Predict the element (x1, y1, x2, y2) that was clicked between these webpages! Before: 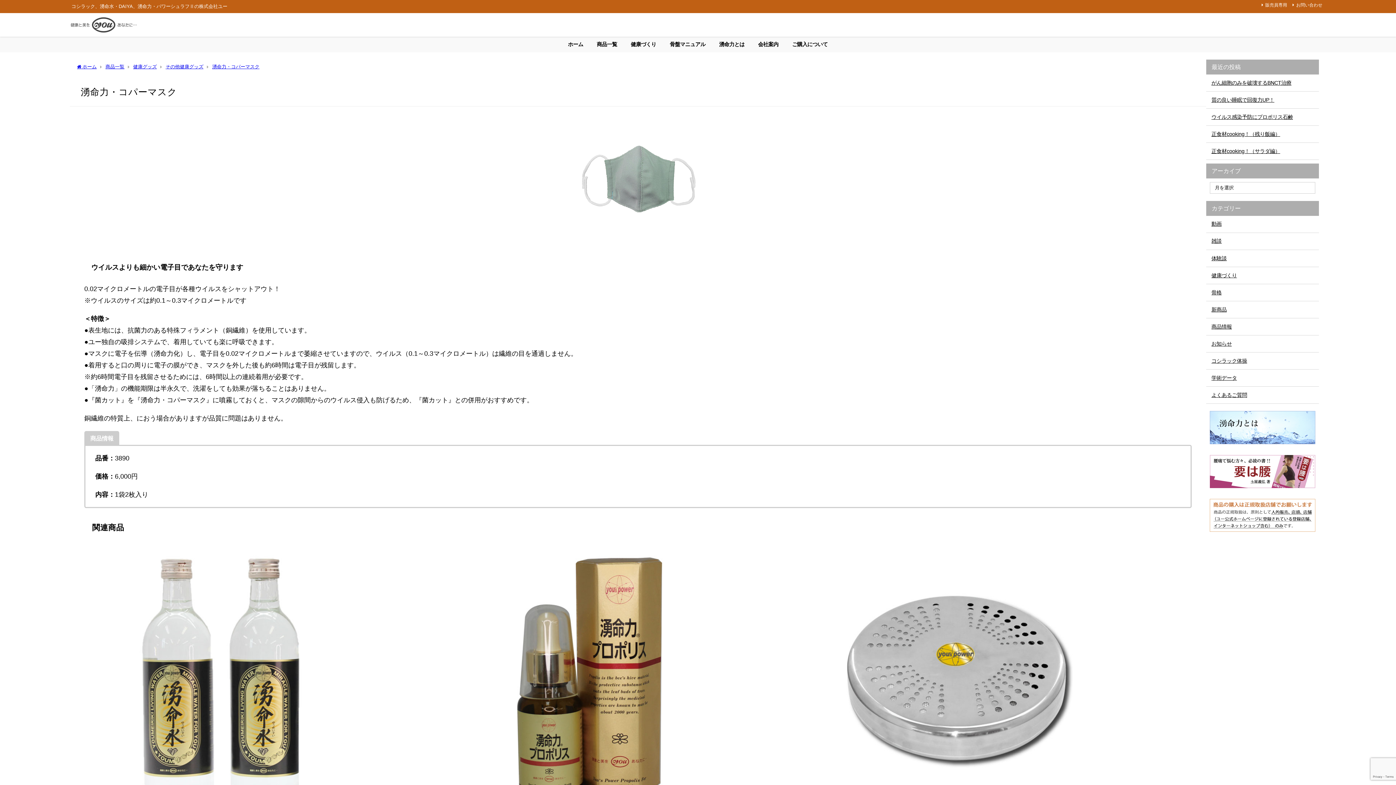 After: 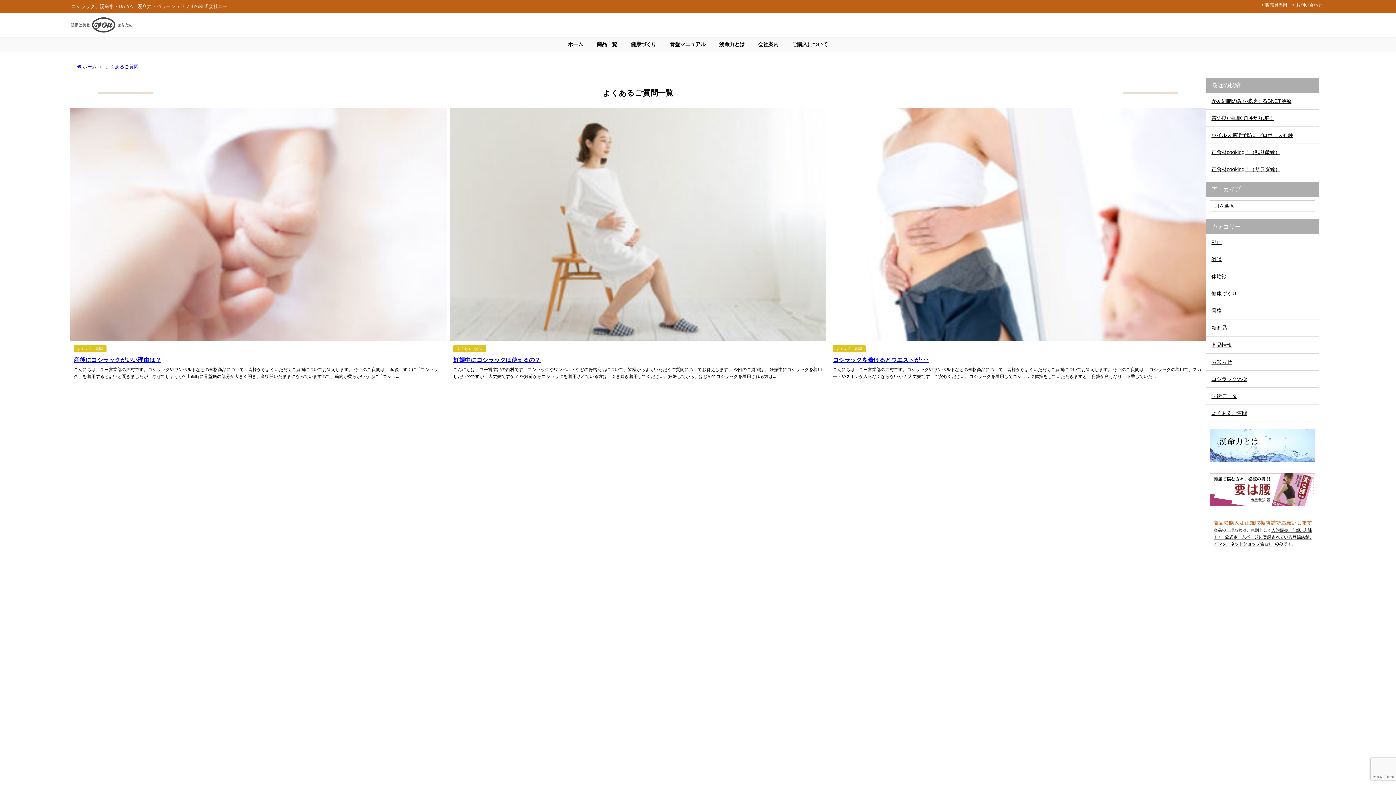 Action: label: よくあるご質問 bbox: (1206, 387, 1319, 403)